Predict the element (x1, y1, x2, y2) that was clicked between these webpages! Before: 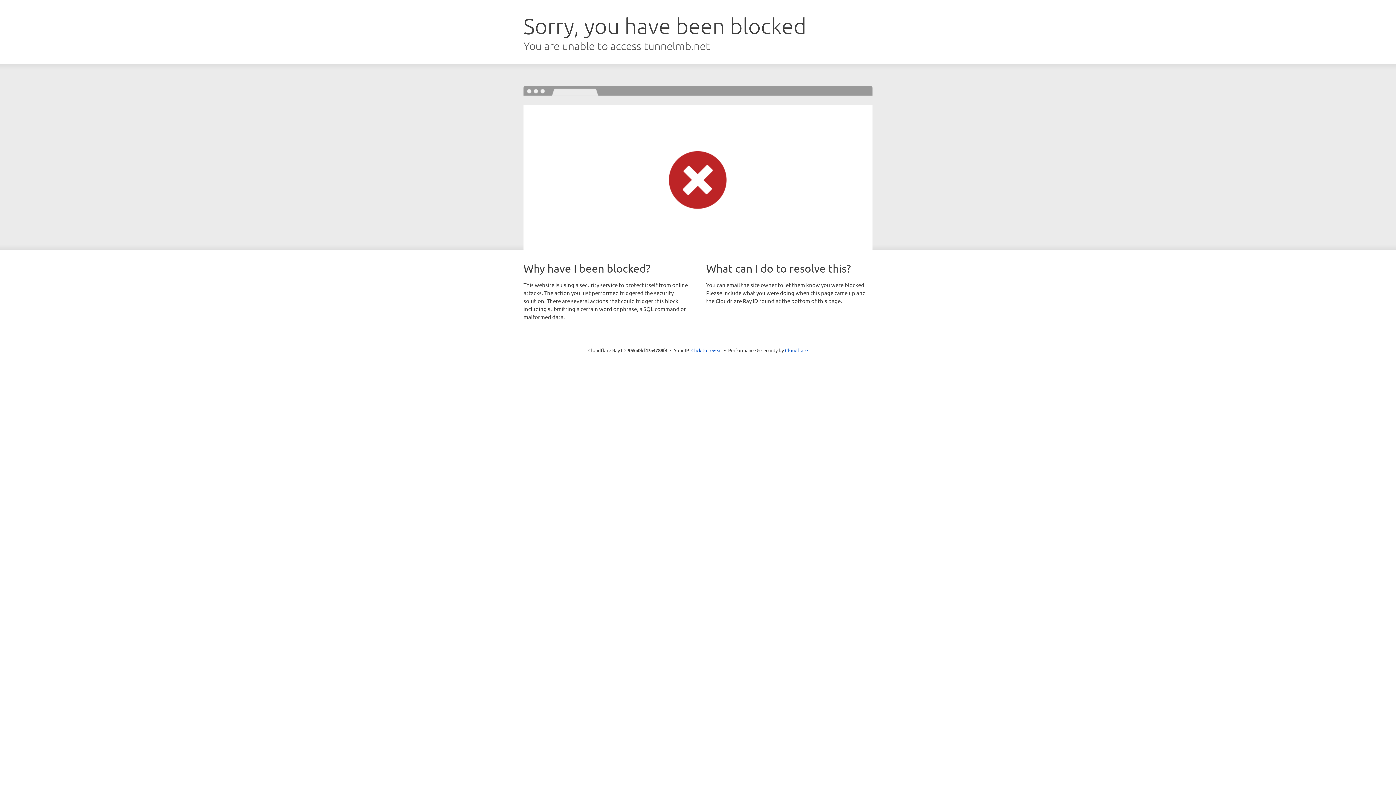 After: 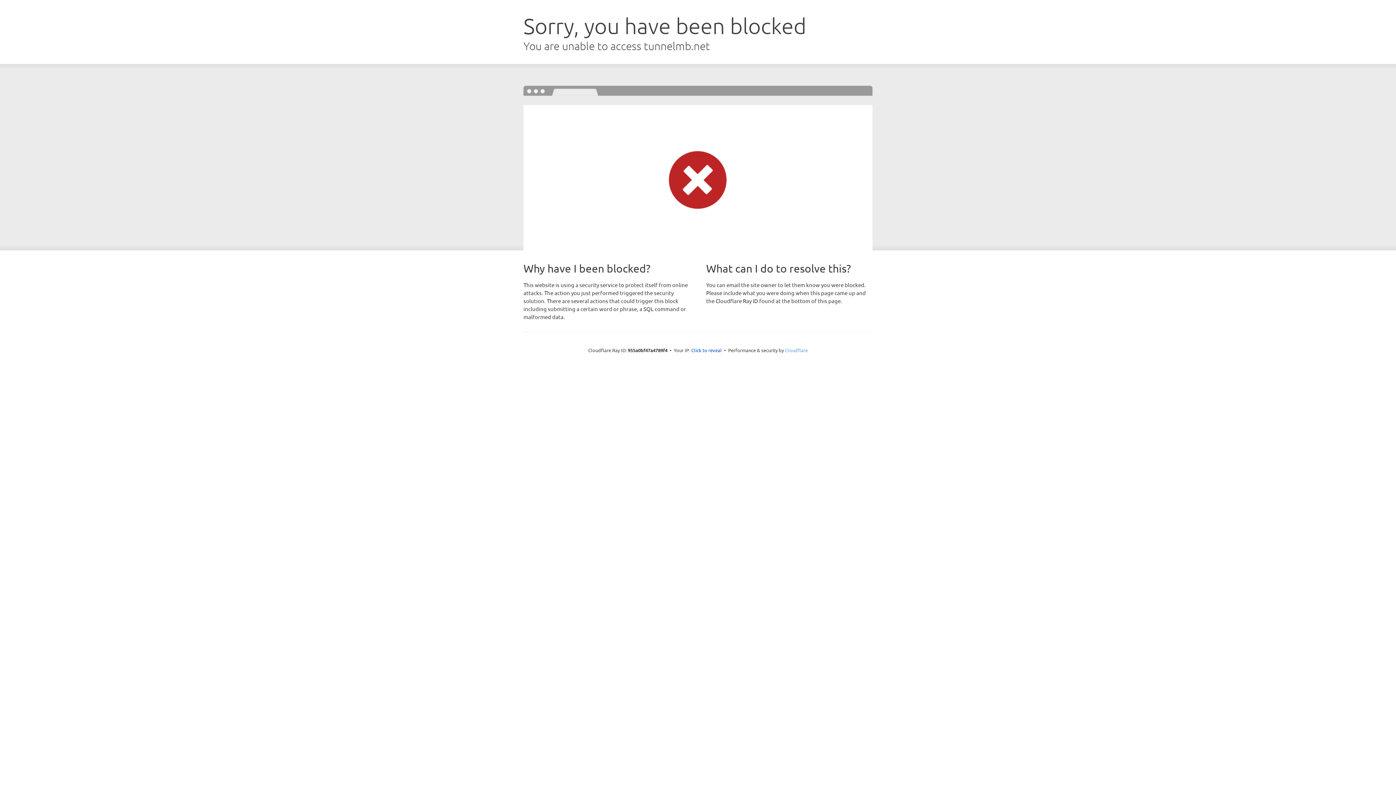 Action: bbox: (785, 347, 808, 353) label: Cloudflare